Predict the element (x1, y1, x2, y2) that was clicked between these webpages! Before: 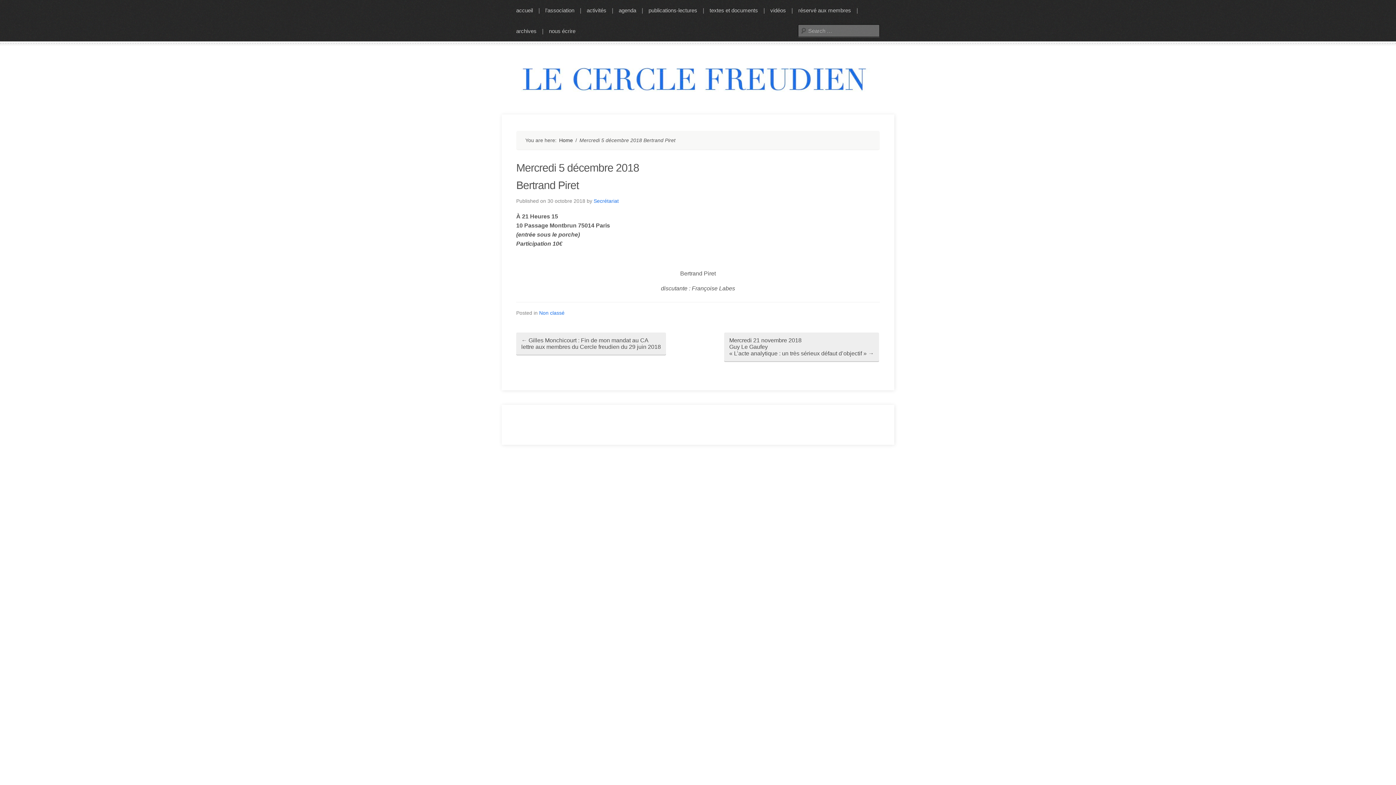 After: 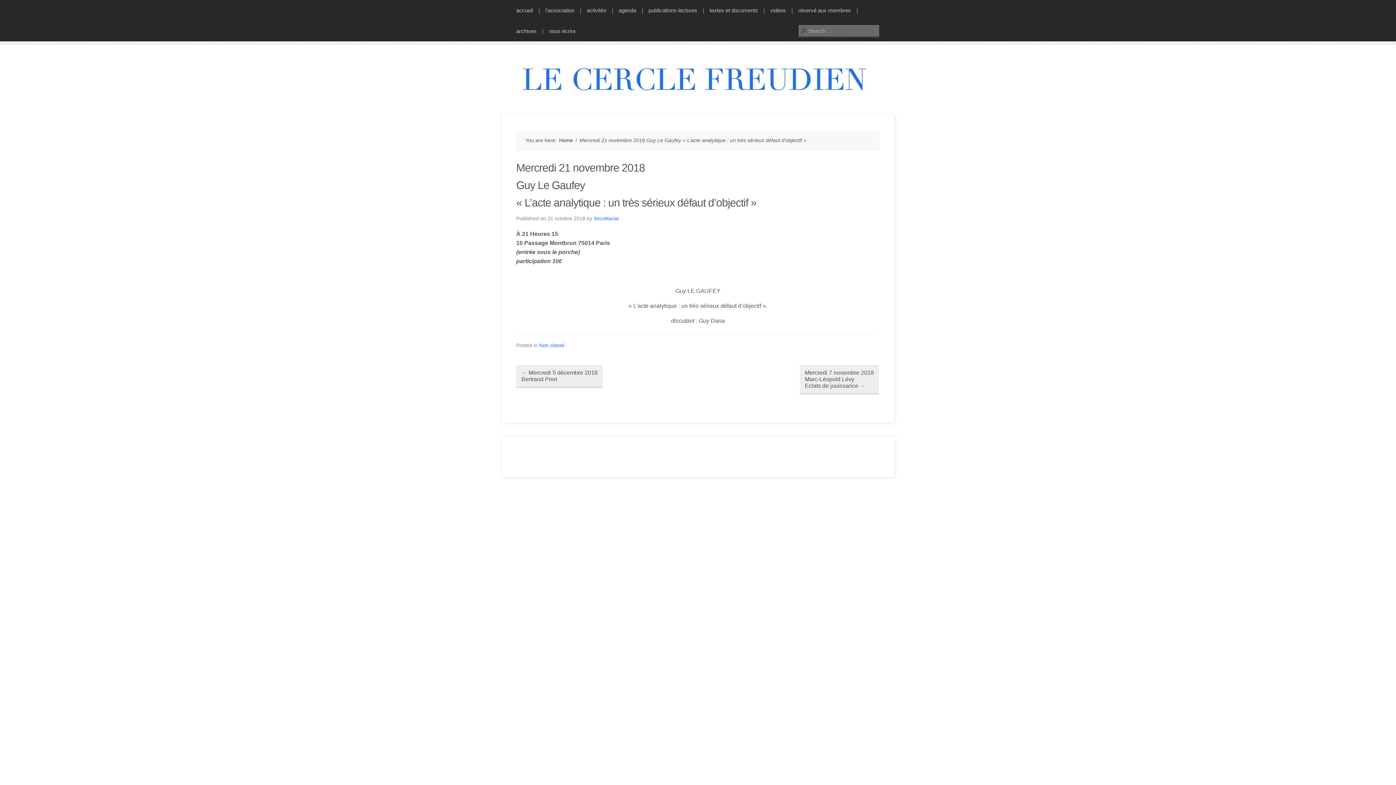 Action: bbox: (724, 332, 879, 361) label: Mercredi 21 novembre 2018
Guy Le Gaufey
« L’acte analytique : un très sérieux défaut d’objectif » →